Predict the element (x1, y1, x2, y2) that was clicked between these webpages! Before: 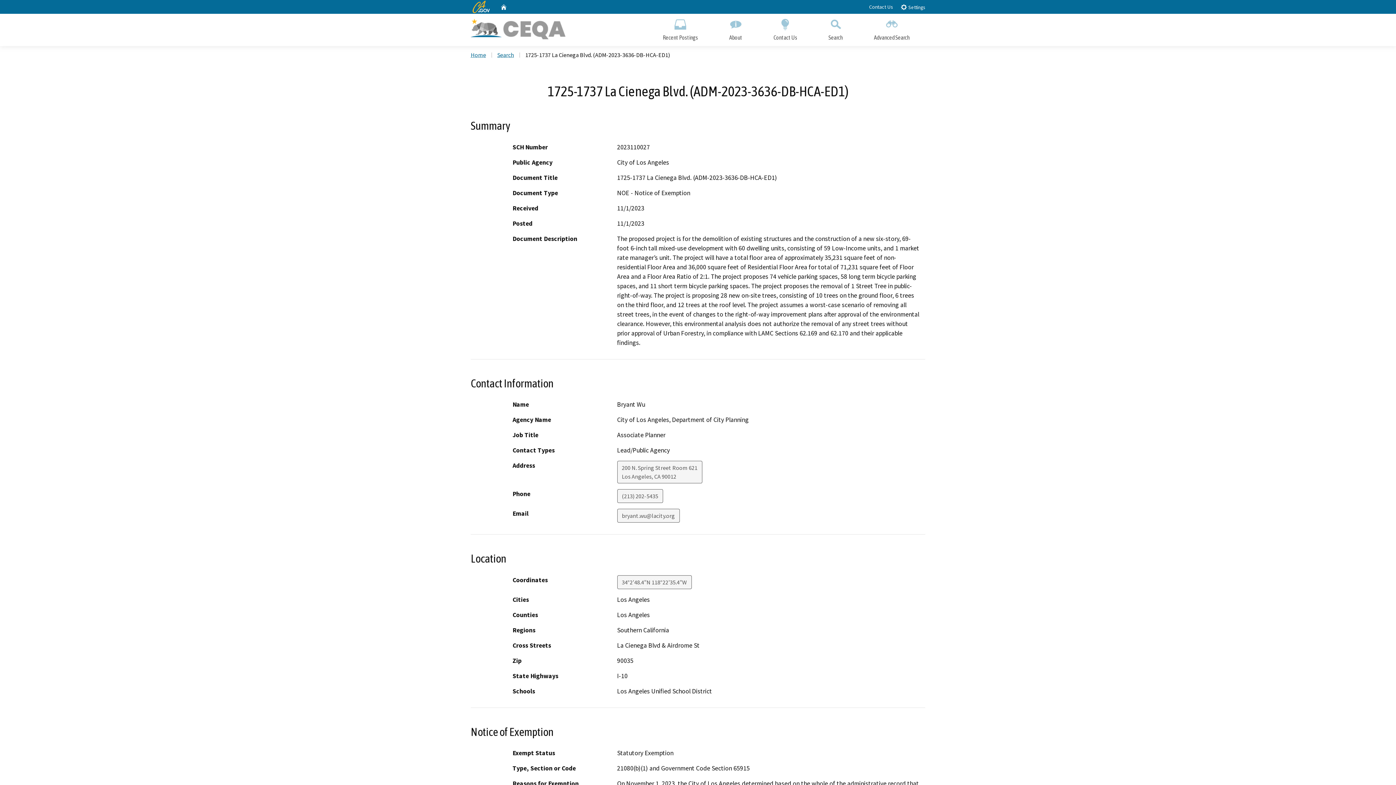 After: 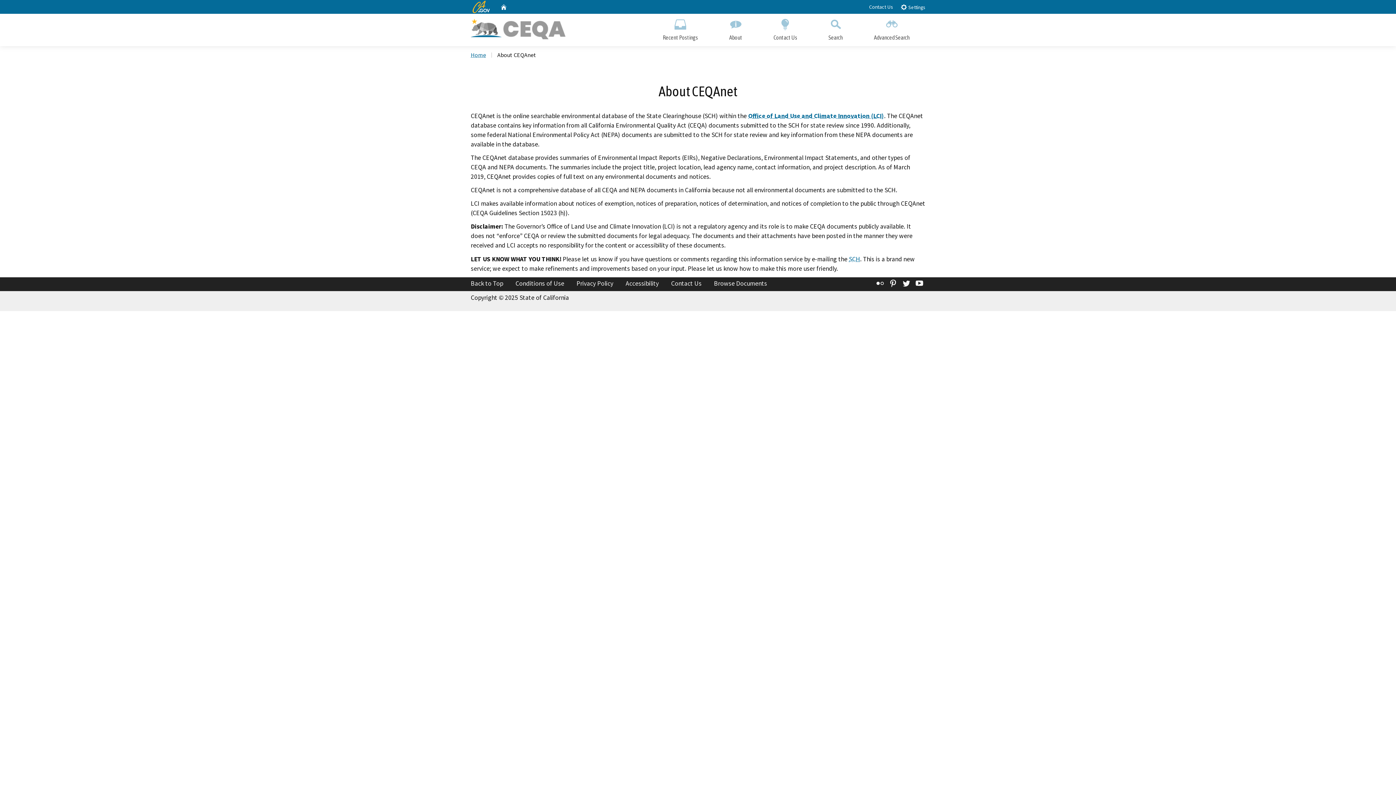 Action: label: About bbox: (713, 13, 758, 46)